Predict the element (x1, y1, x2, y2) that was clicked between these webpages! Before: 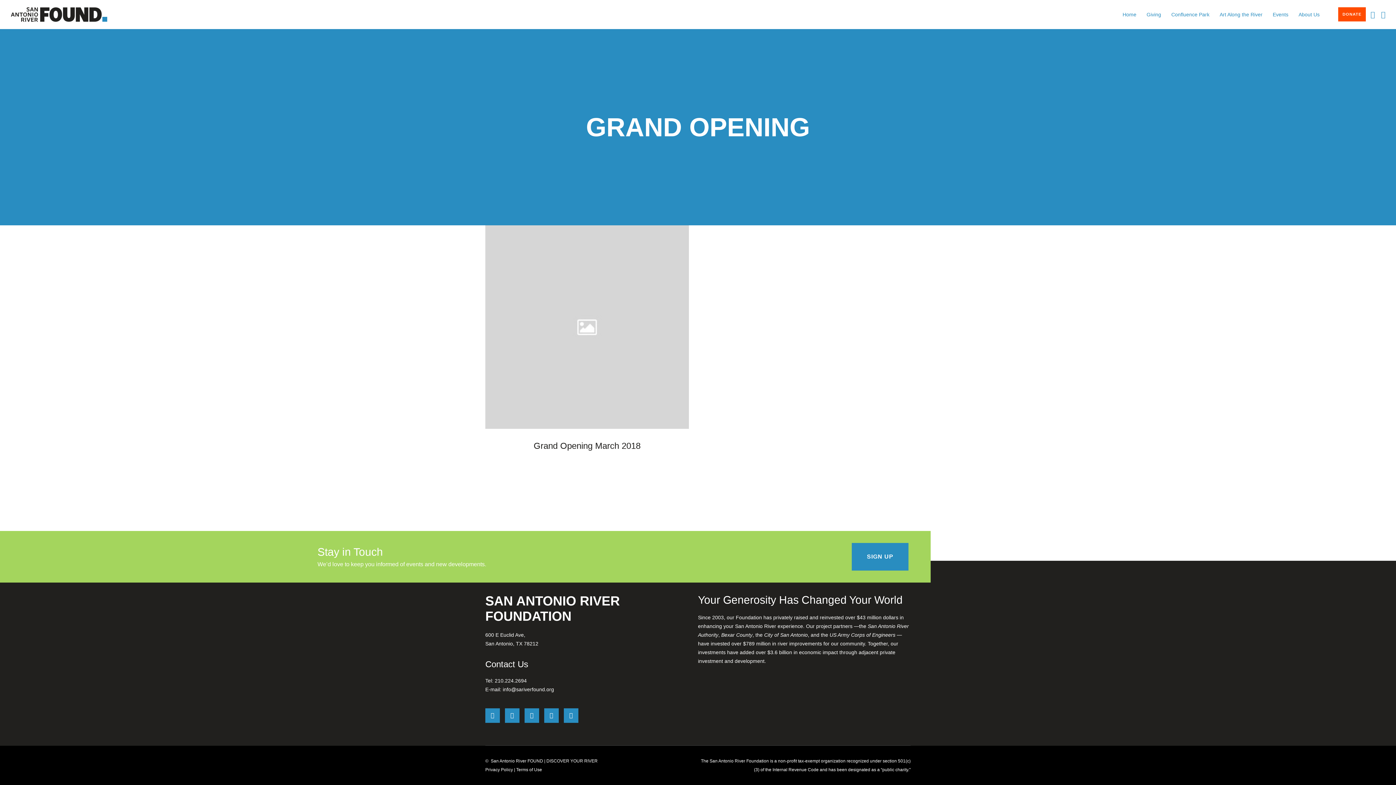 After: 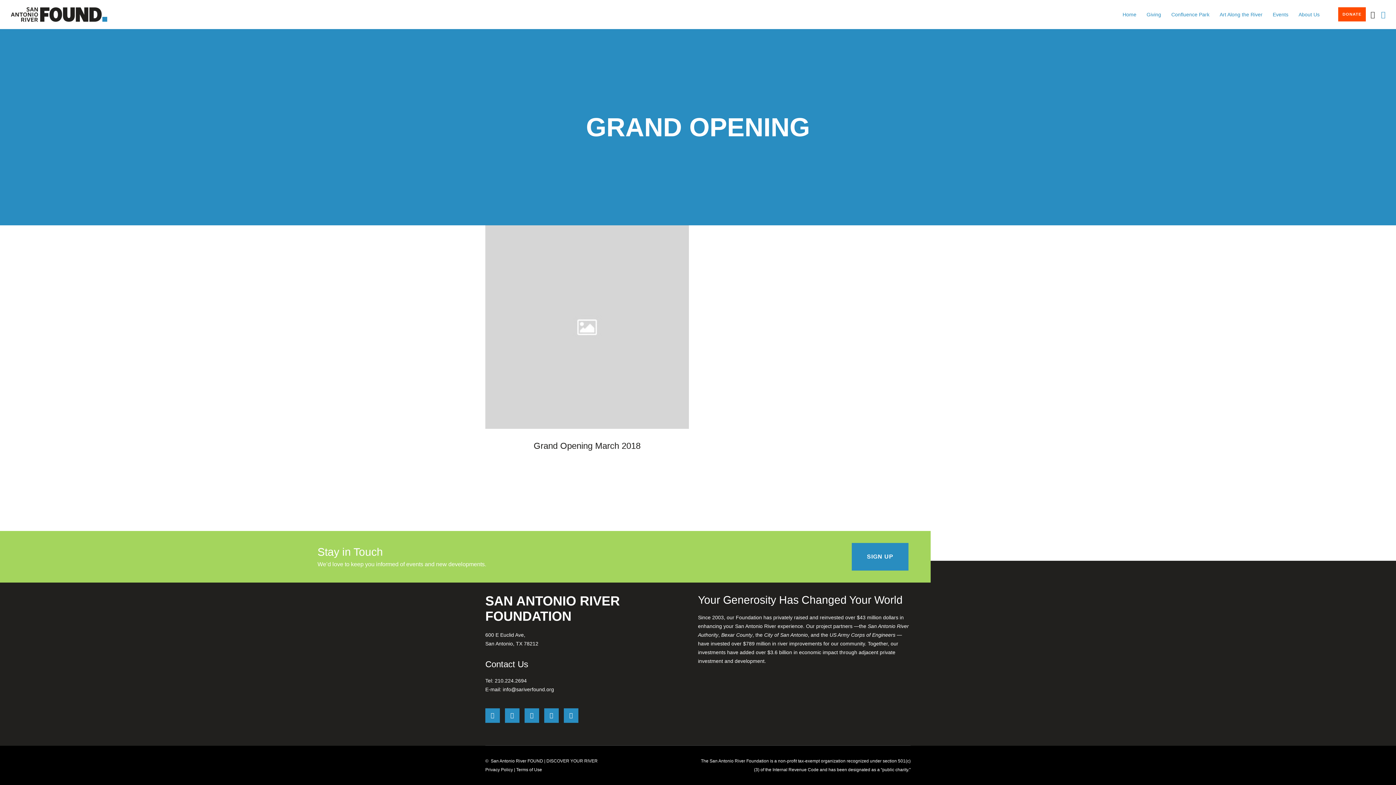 Action: bbox: (1366, 0, 1376, 29) label: Facebook